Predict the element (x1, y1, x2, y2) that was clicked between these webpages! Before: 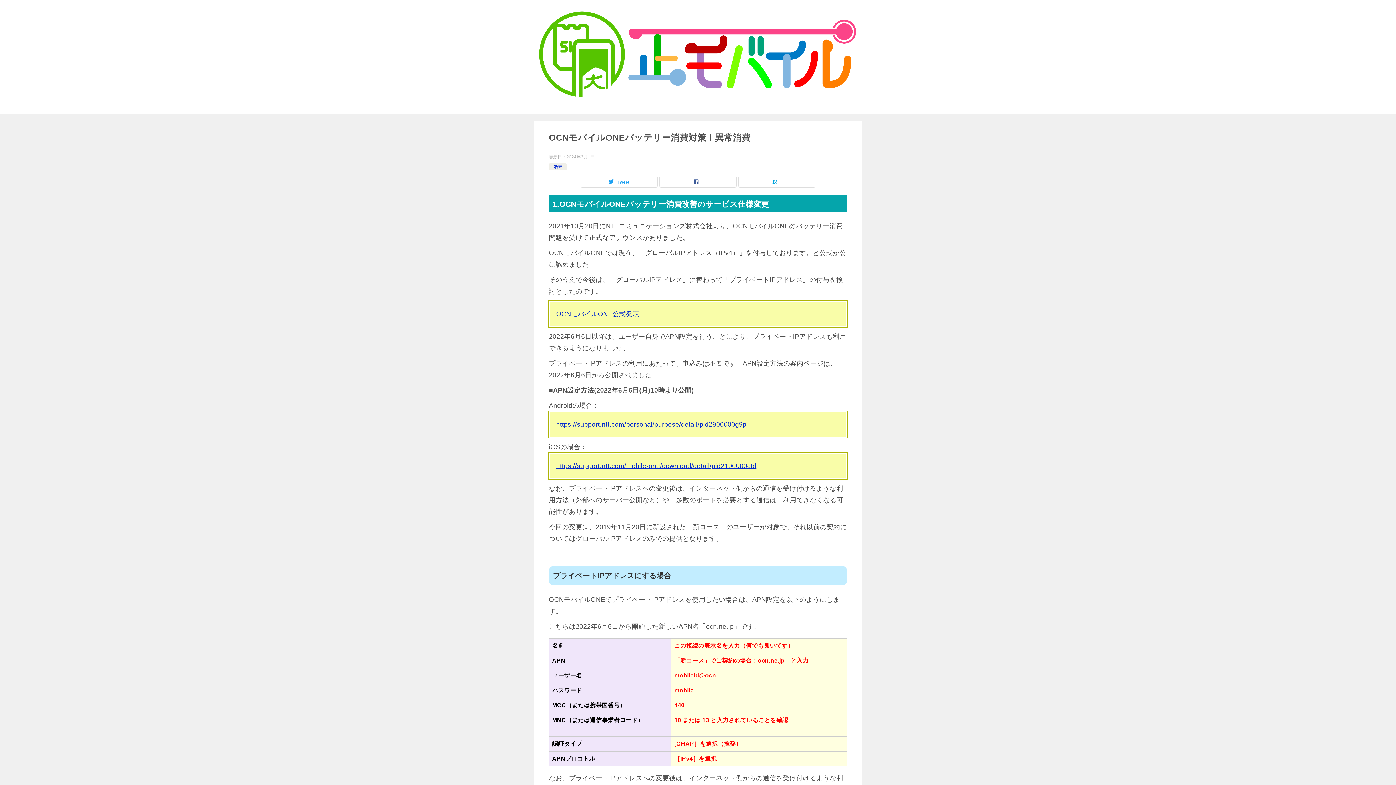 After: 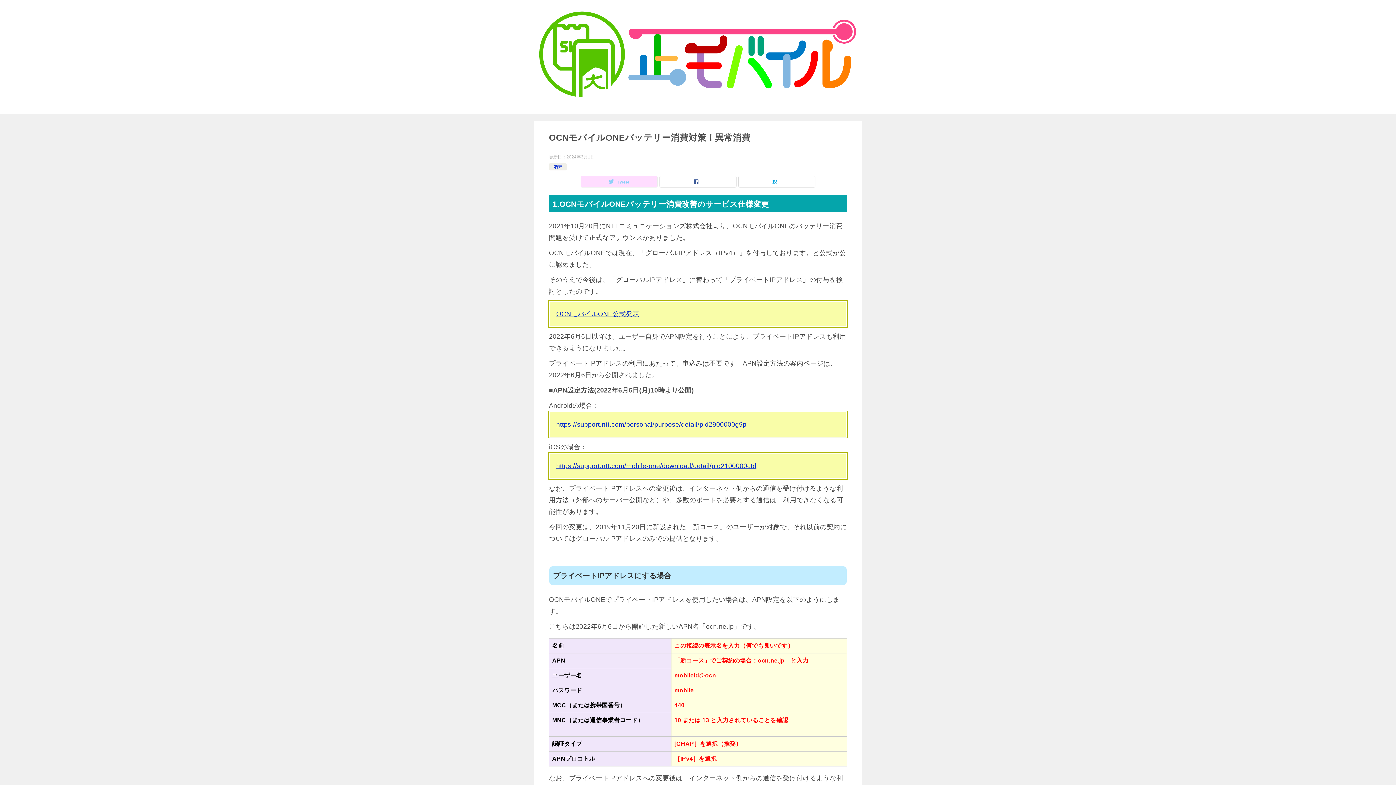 Action: bbox: (581, 176, 657, 187) label: Tweet